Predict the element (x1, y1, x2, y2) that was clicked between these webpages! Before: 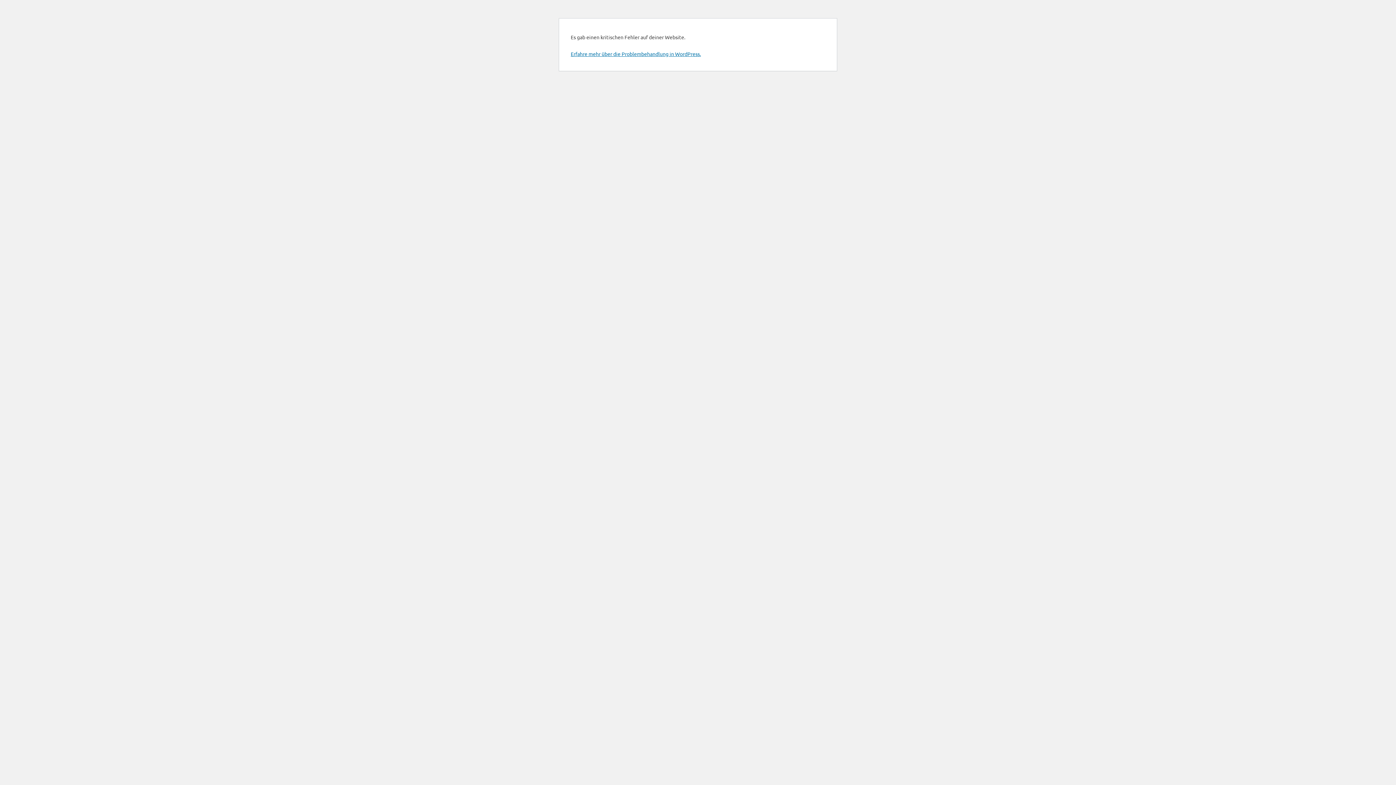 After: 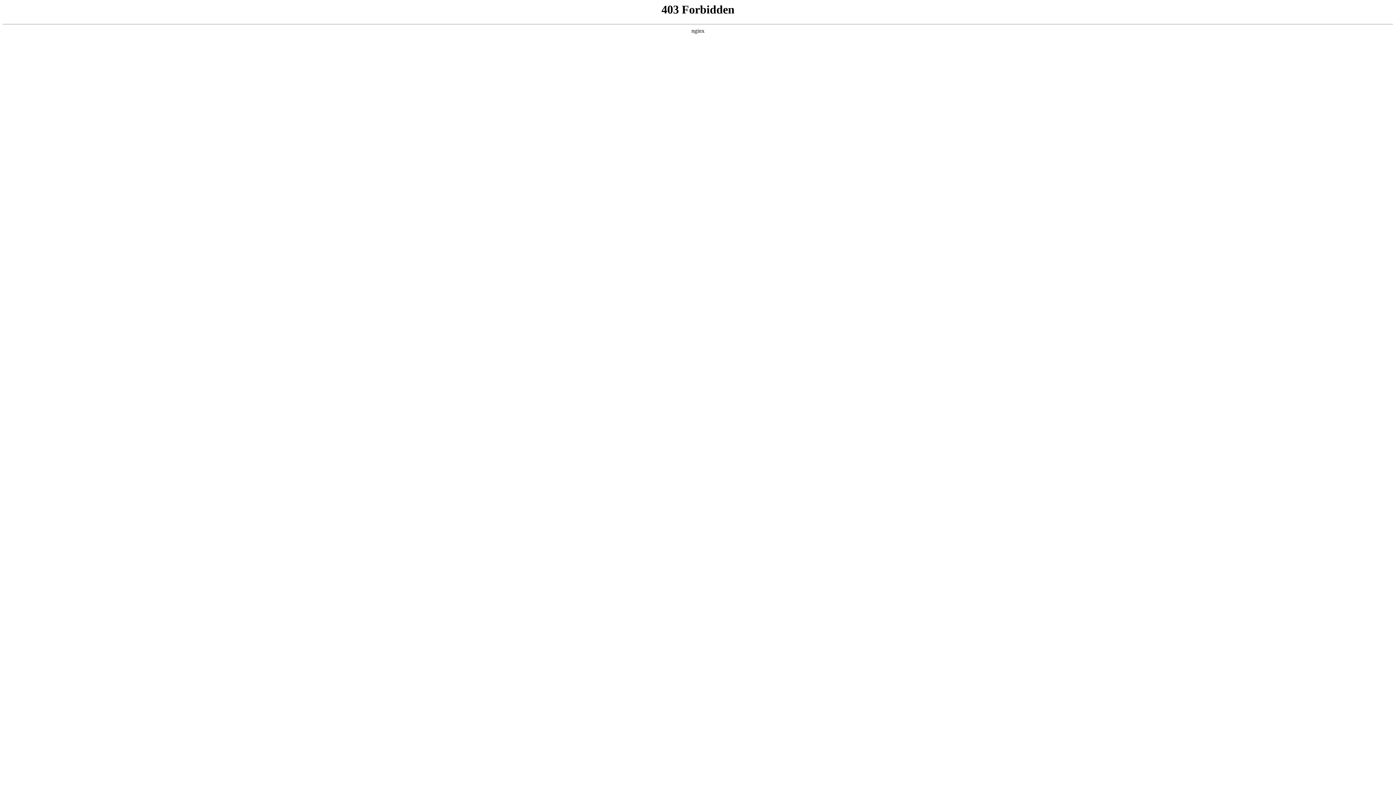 Action: label: Erfahre mehr über die Problembehandlung in WordPress. bbox: (570, 50, 701, 57)